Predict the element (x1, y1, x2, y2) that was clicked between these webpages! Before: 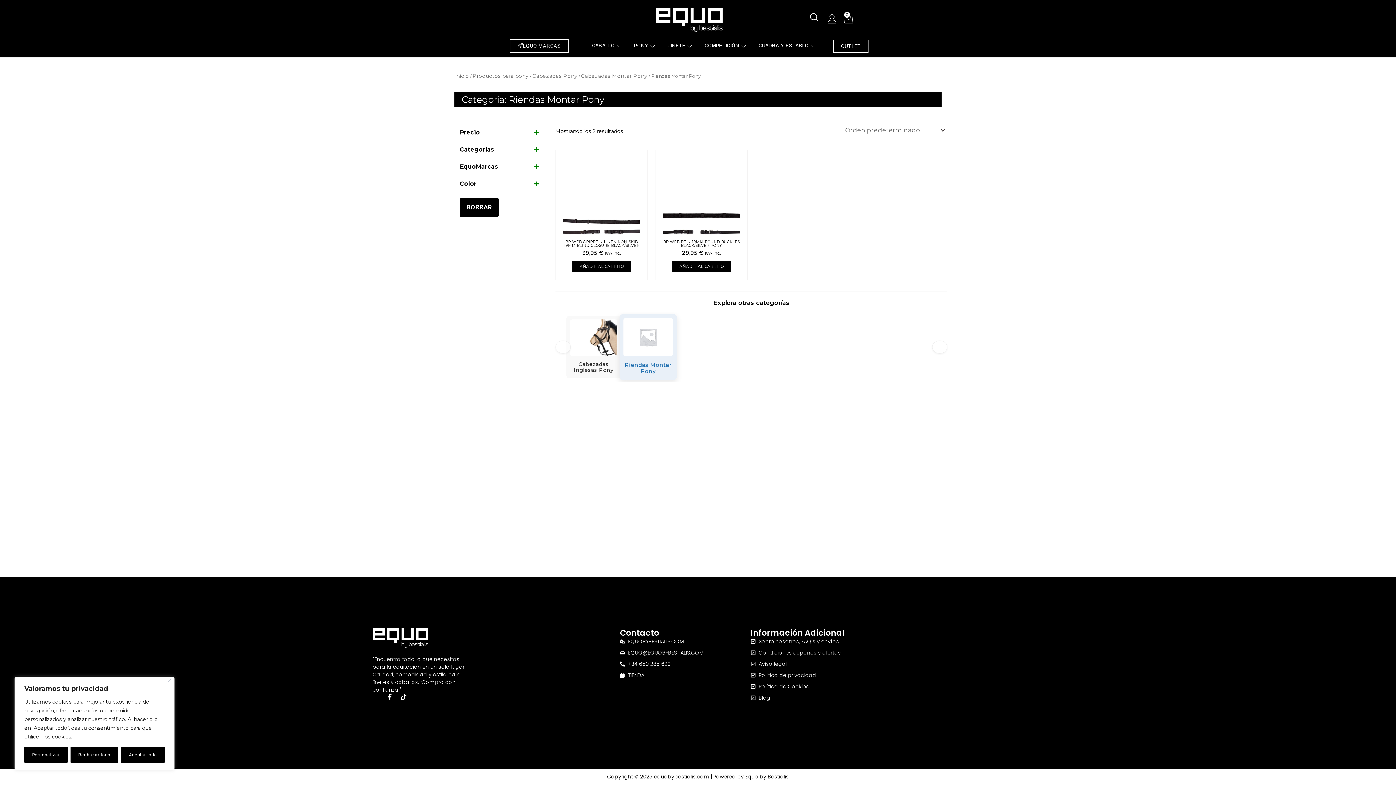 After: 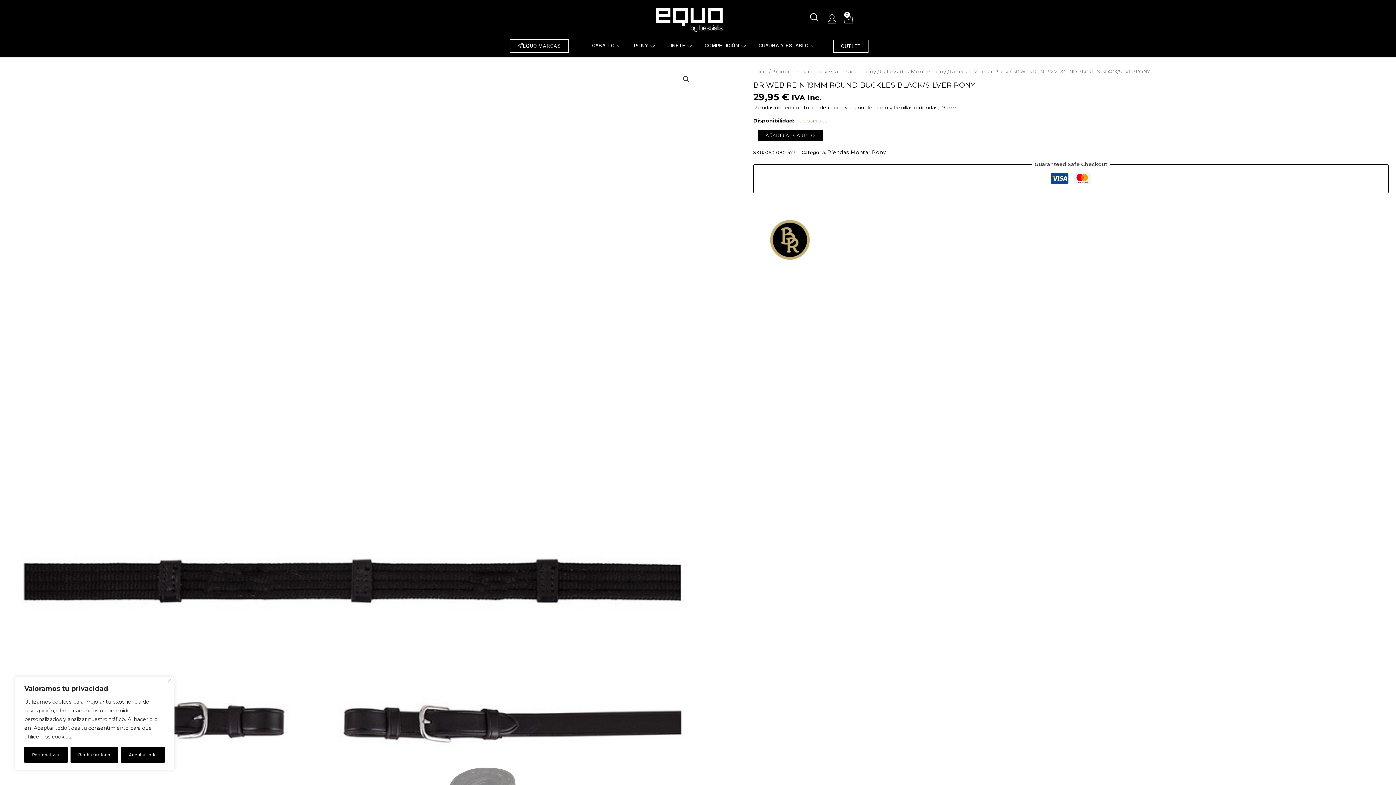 Action: bbox: (661, 155, 742, 236)